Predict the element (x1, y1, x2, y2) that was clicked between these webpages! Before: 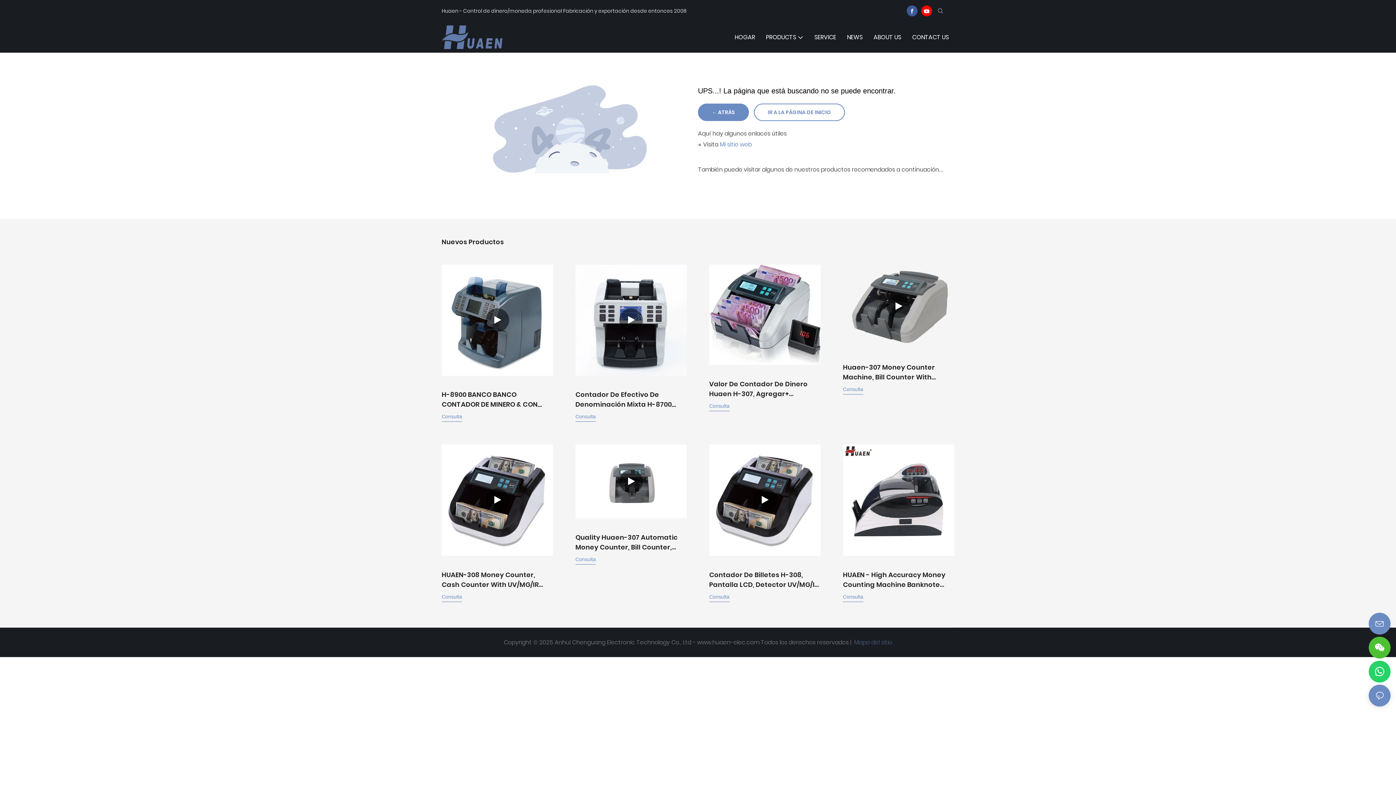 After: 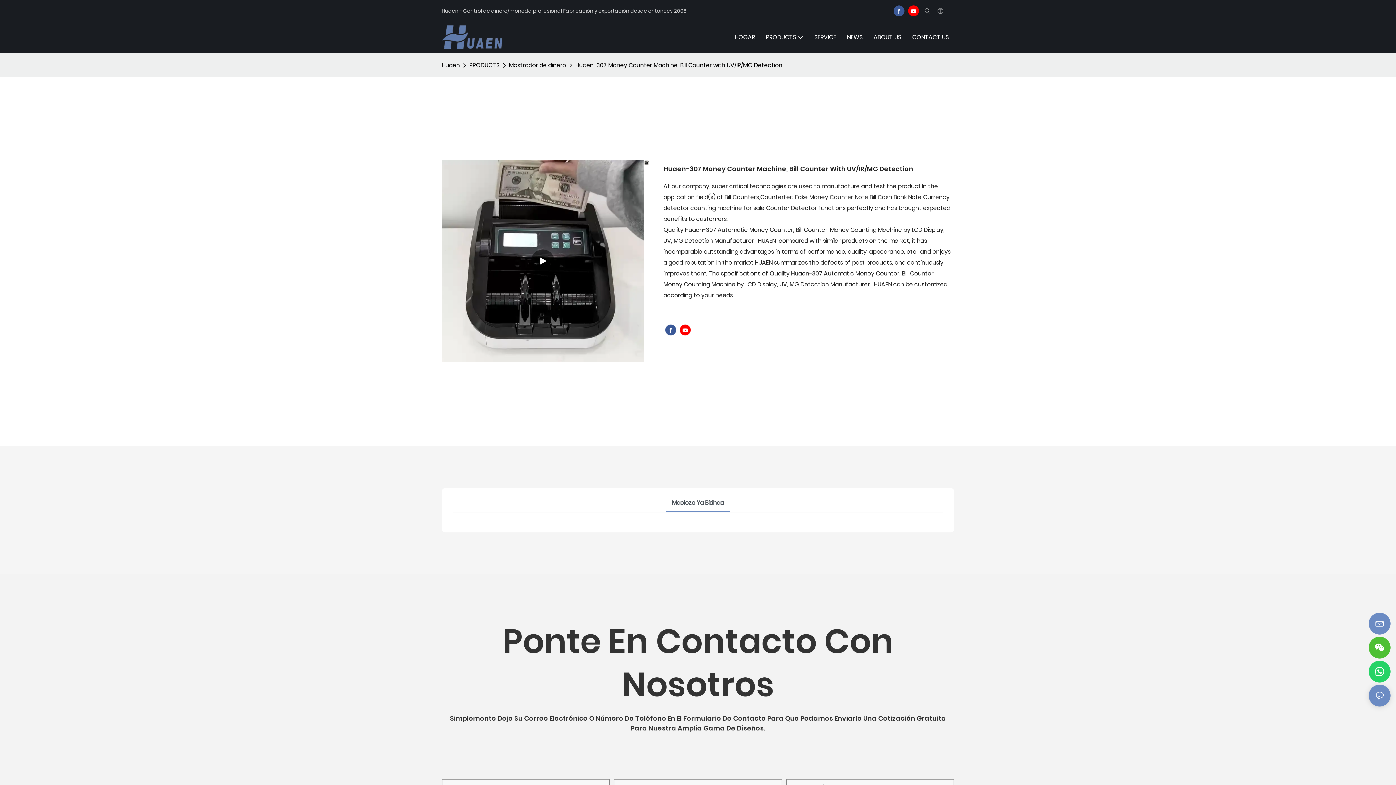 Action: bbox: (843, 389, 863, 395) label: Consulta